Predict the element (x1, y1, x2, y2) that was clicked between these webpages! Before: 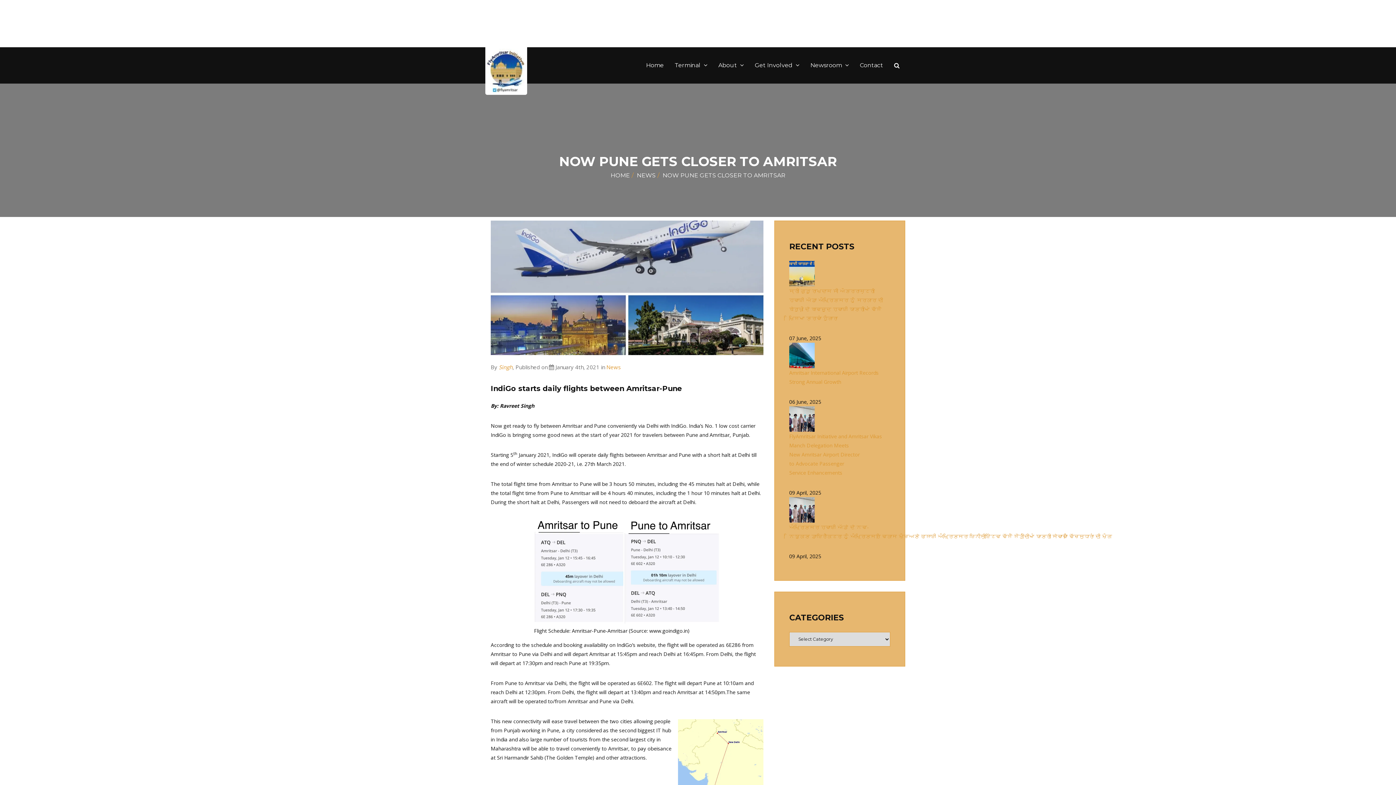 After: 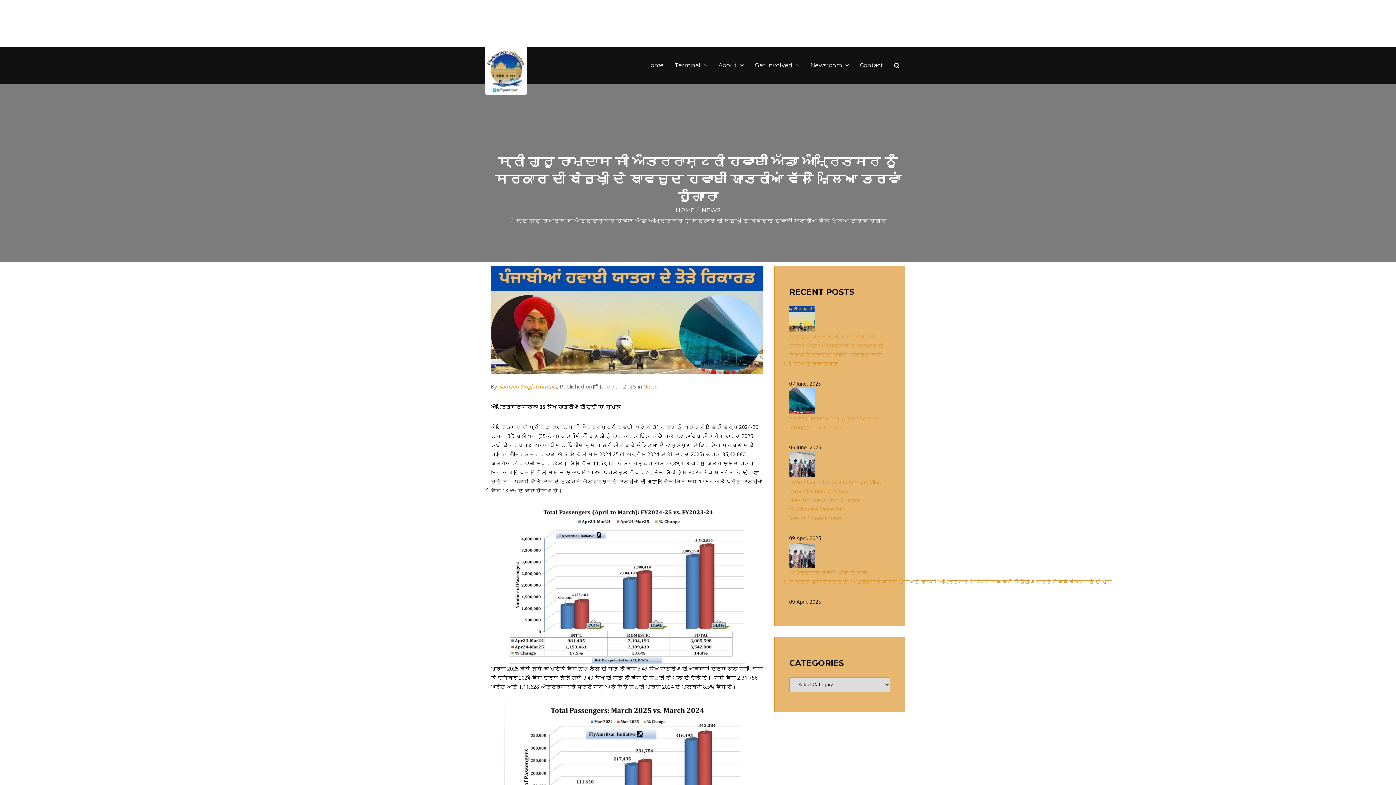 Action: bbox: (789, 269, 814, 276)